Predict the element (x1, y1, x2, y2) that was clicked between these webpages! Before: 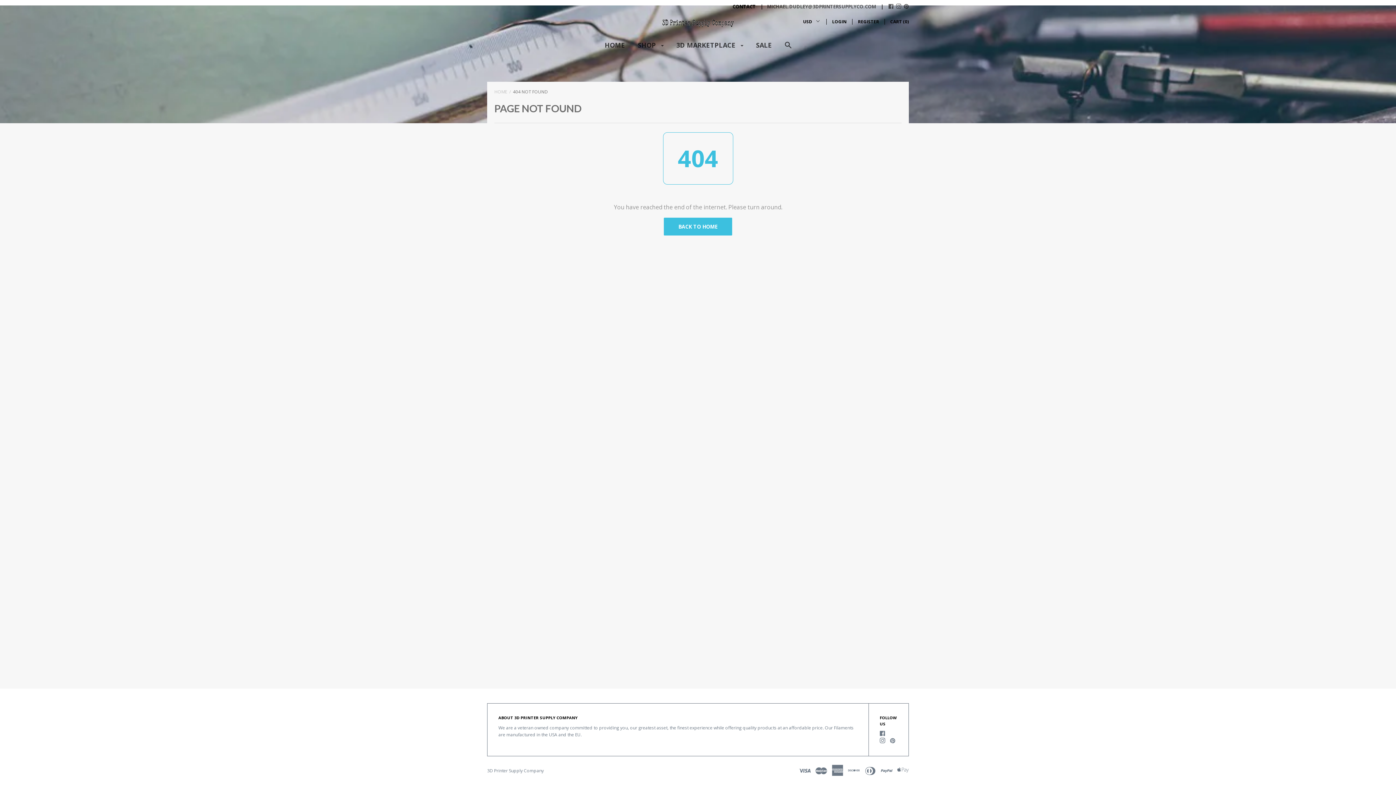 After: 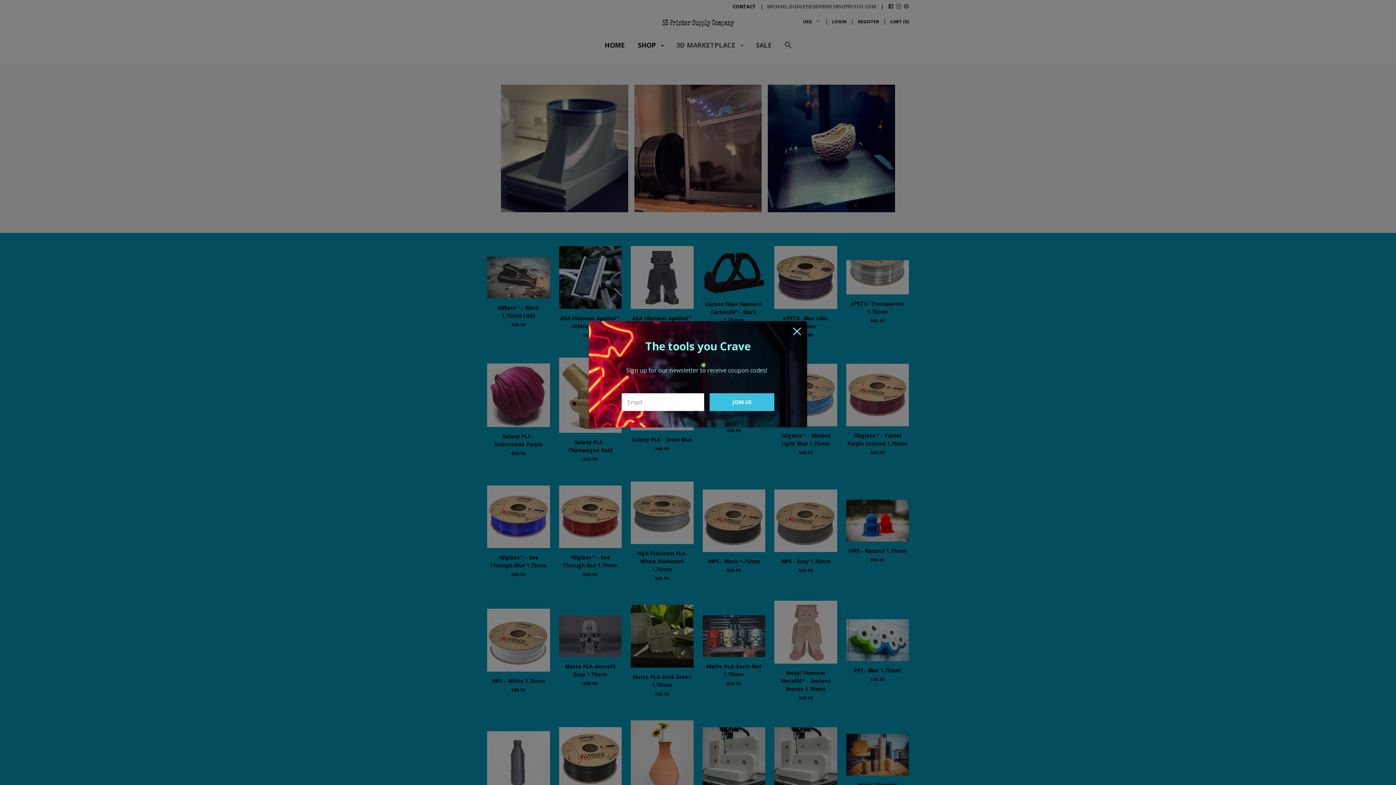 Action: bbox: (661, 19, 734, 27)